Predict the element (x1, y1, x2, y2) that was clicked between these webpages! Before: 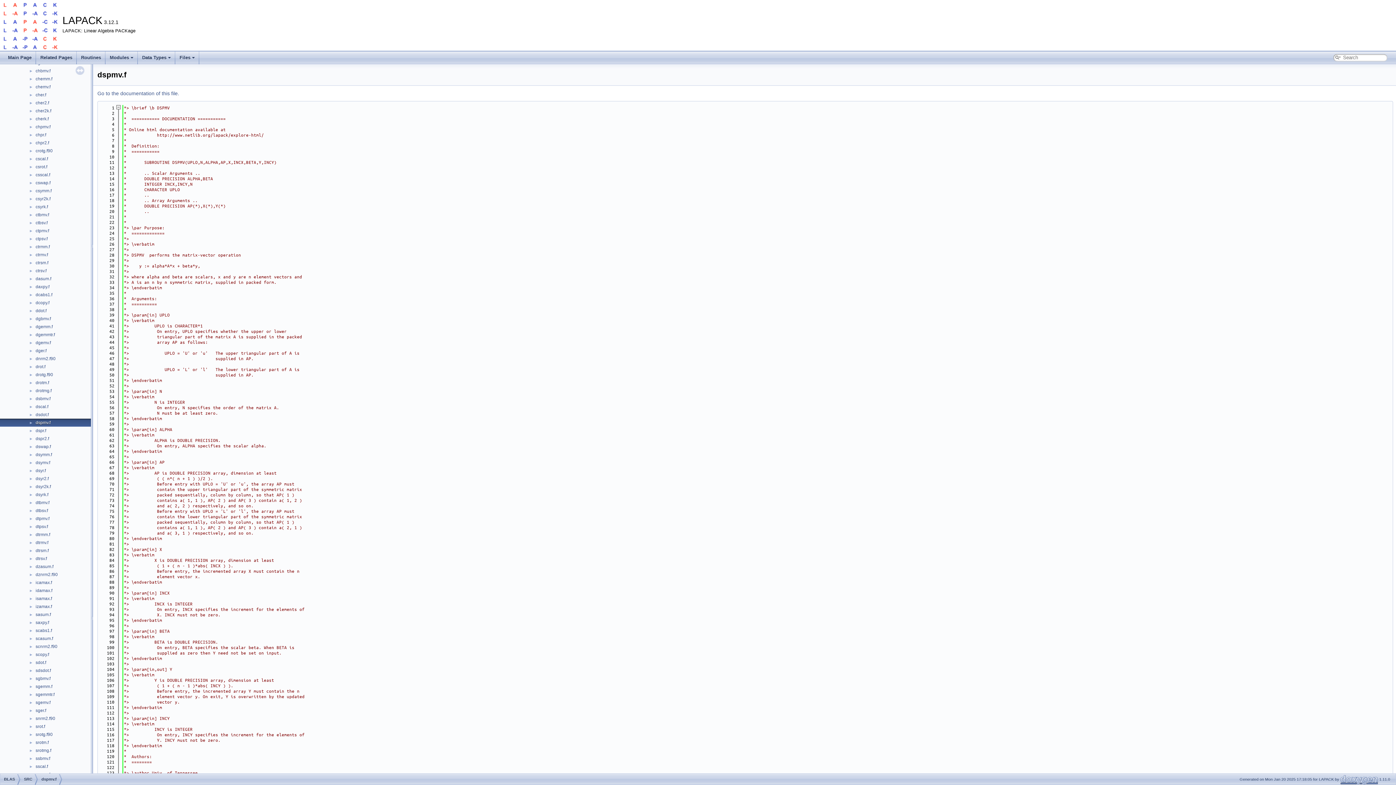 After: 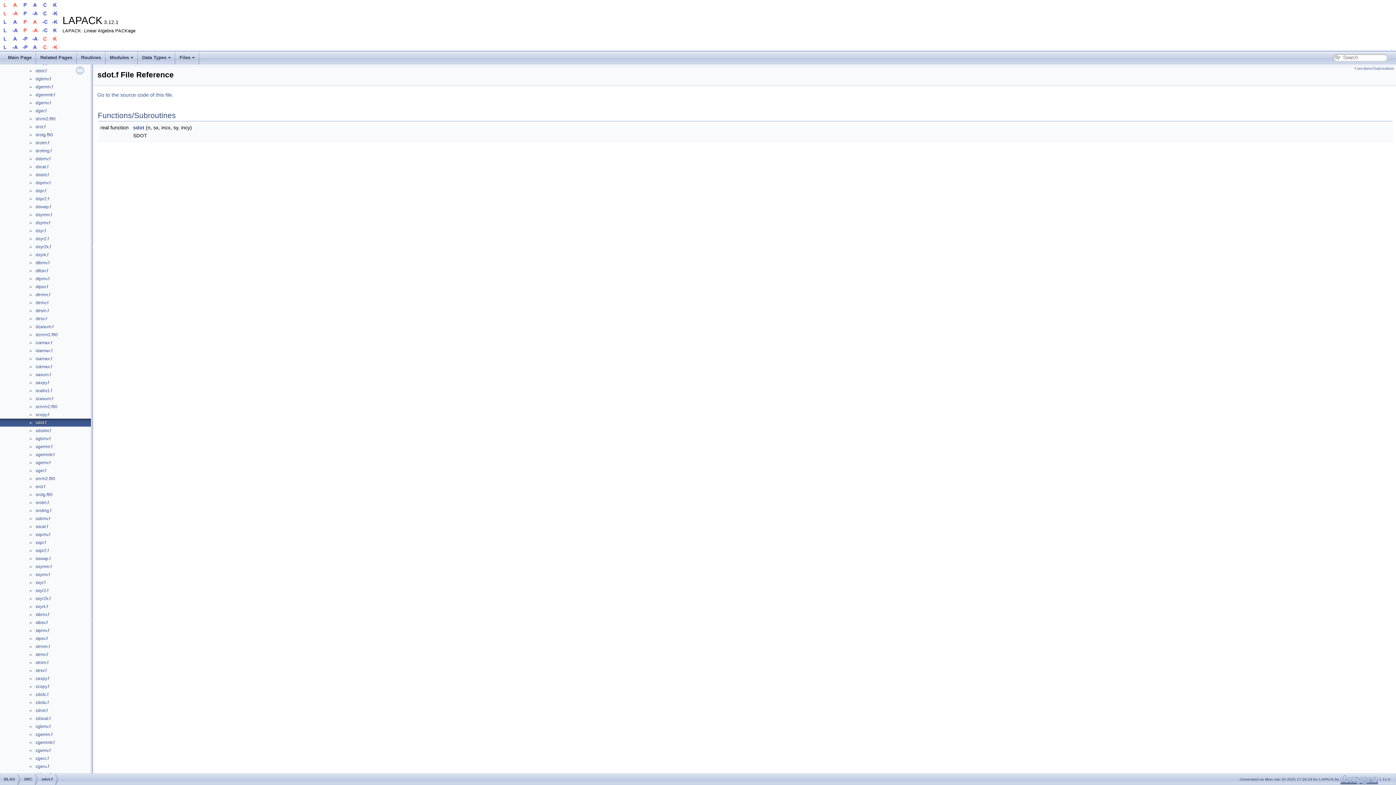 Action: bbox: (34, 659, 46, 666) label: sdot.f